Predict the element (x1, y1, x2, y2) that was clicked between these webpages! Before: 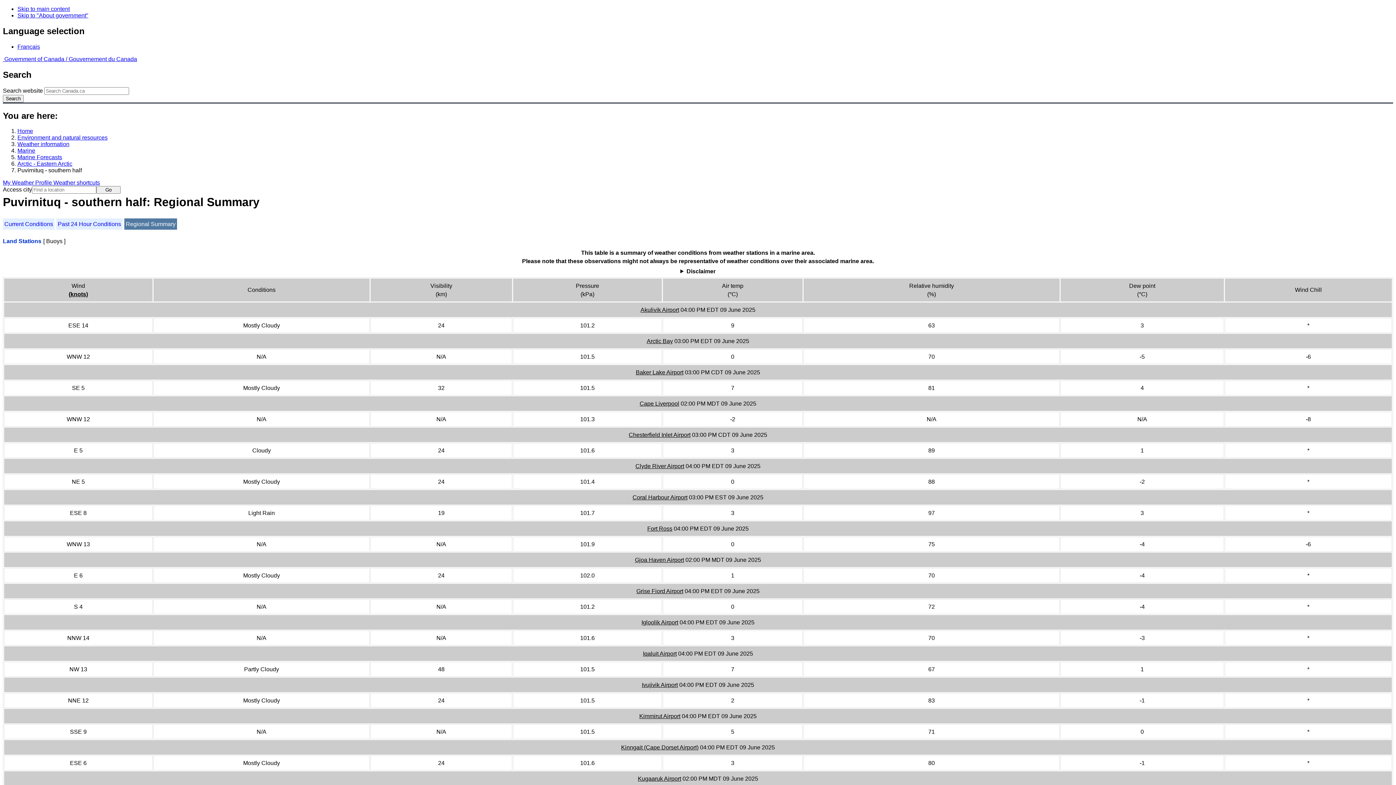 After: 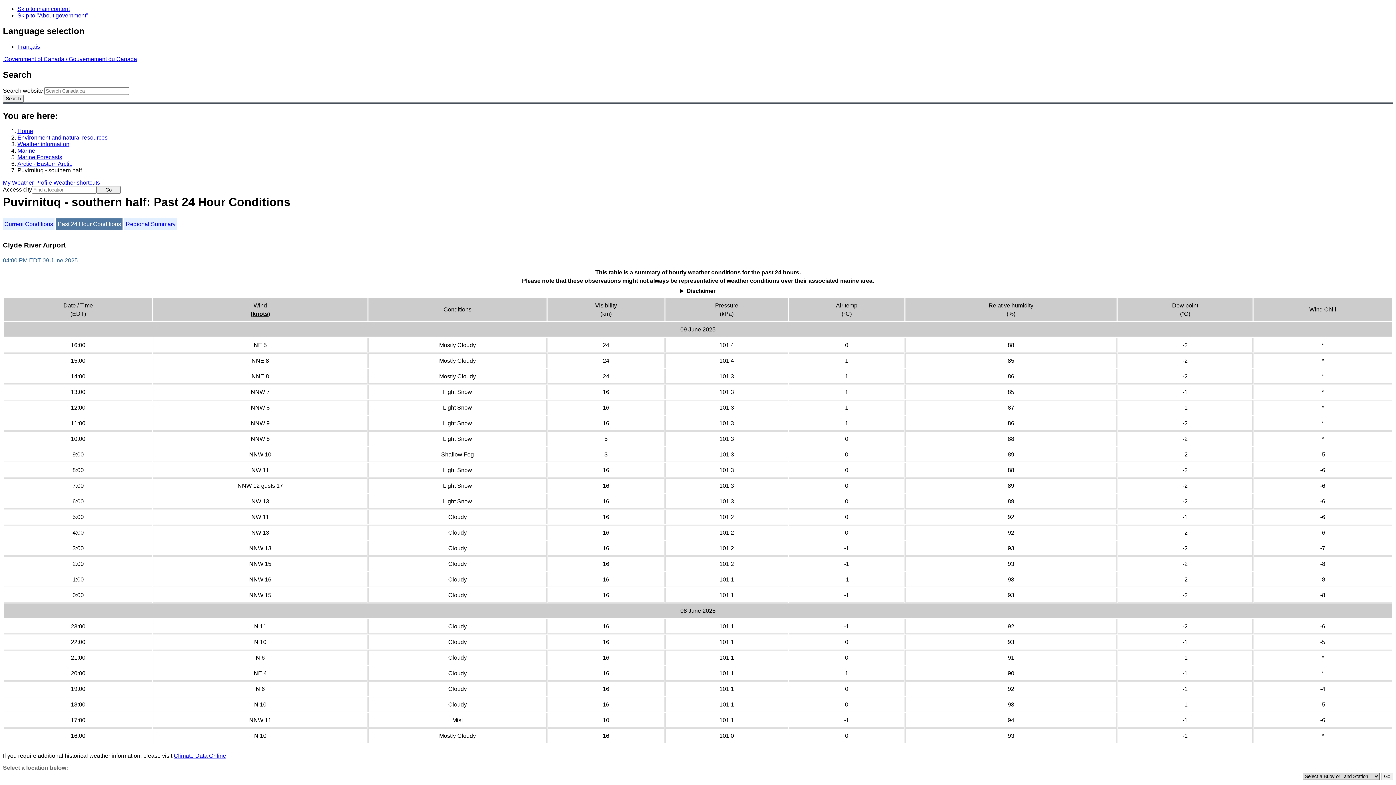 Action: label: Past 24 Hour Conditions bbox: (56, 218, 122, 229)